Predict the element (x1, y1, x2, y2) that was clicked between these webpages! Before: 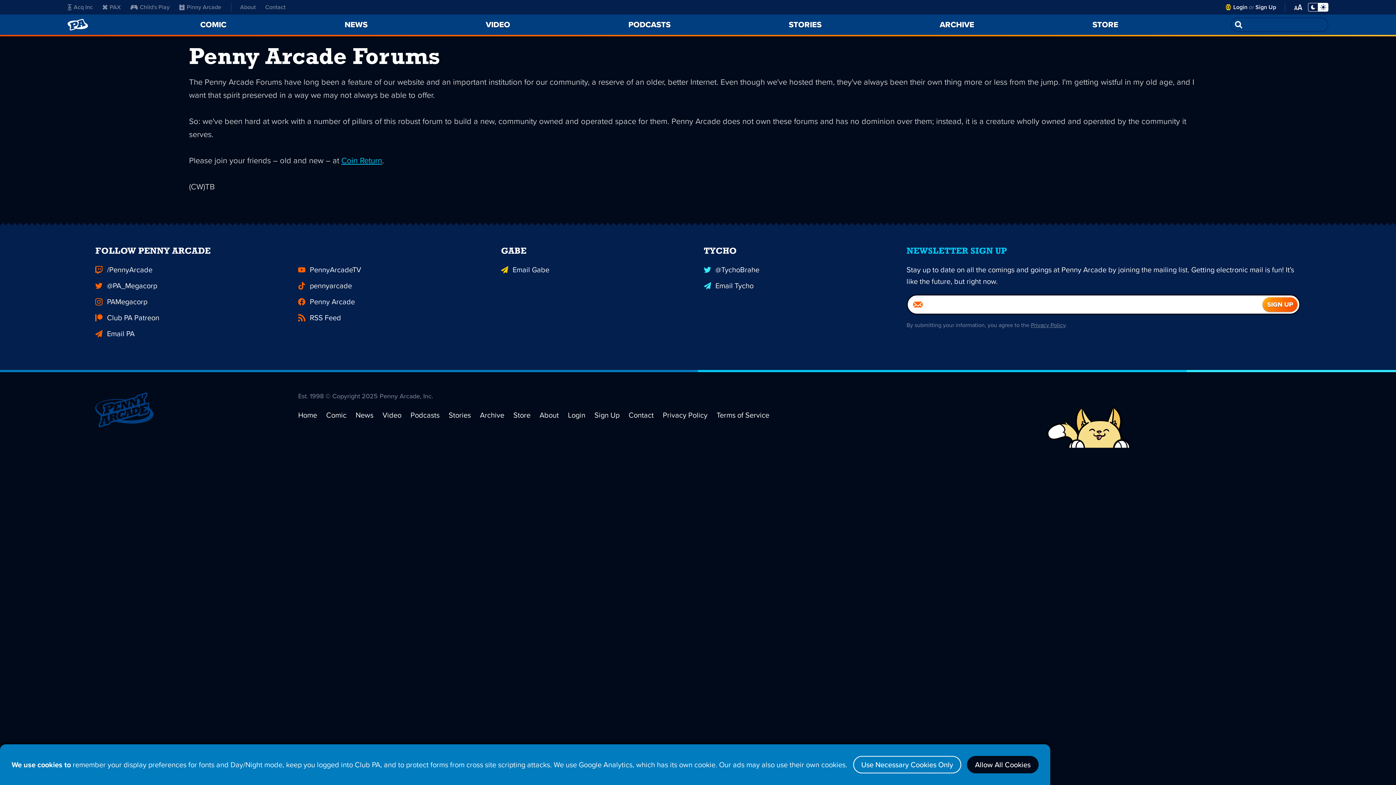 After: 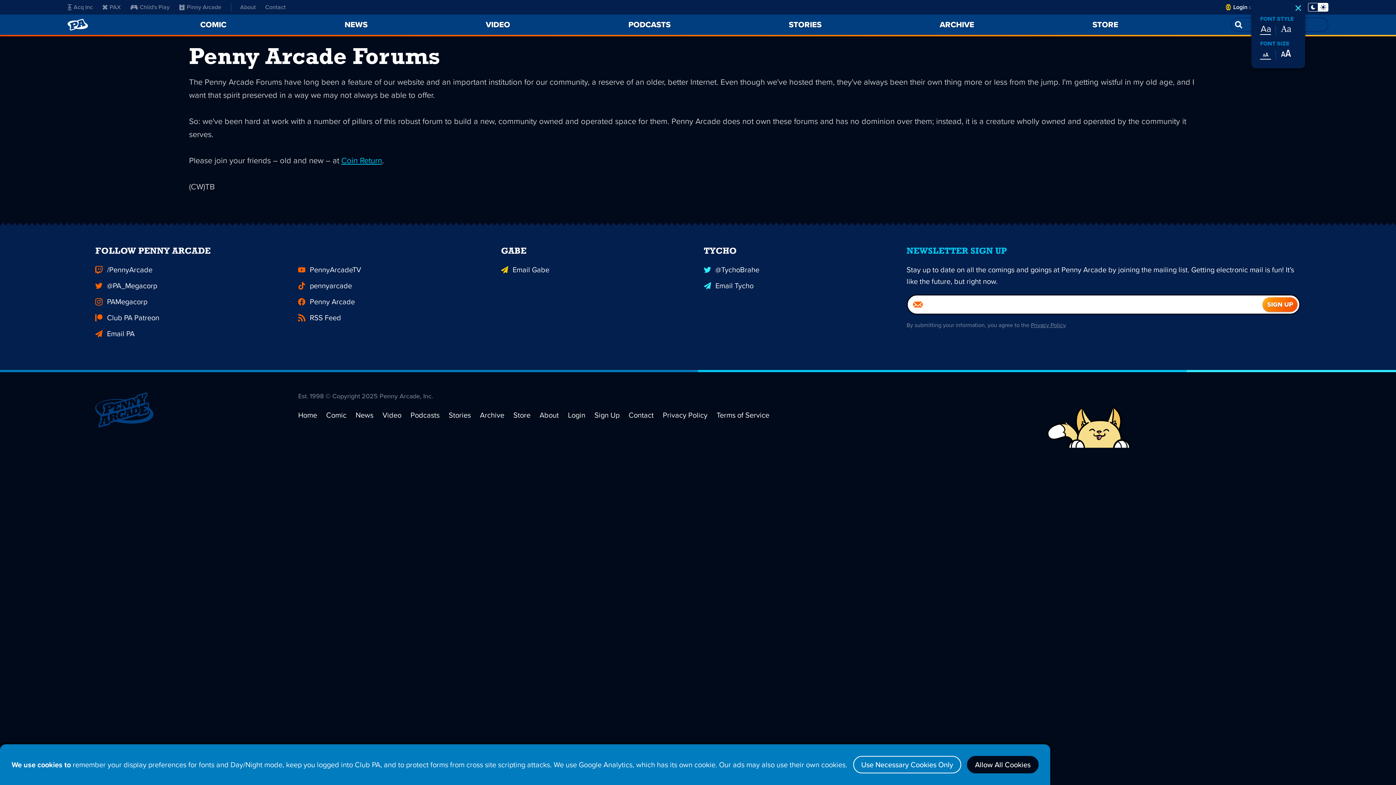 Action: label: Open Font Settings Menu bbox: (1293, 1, 1304, 12)